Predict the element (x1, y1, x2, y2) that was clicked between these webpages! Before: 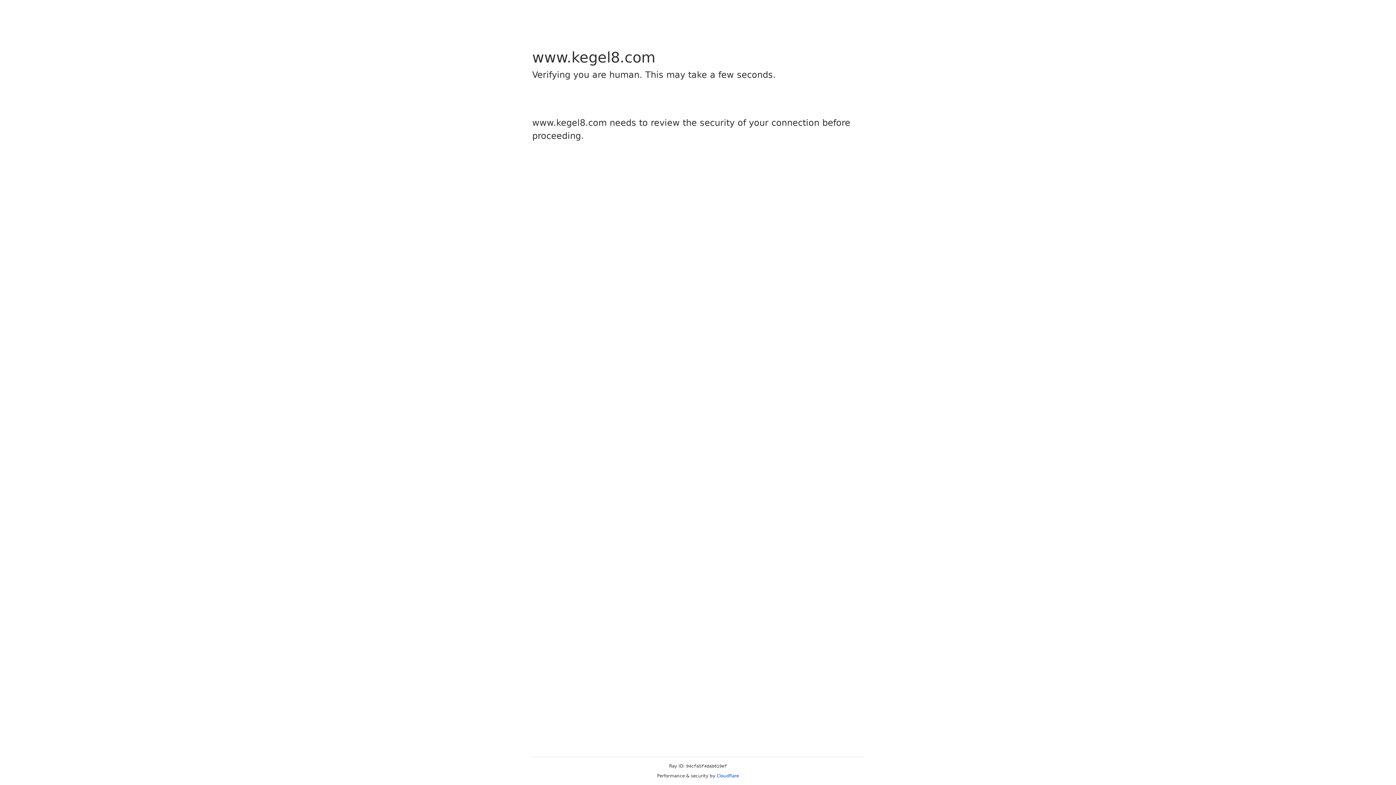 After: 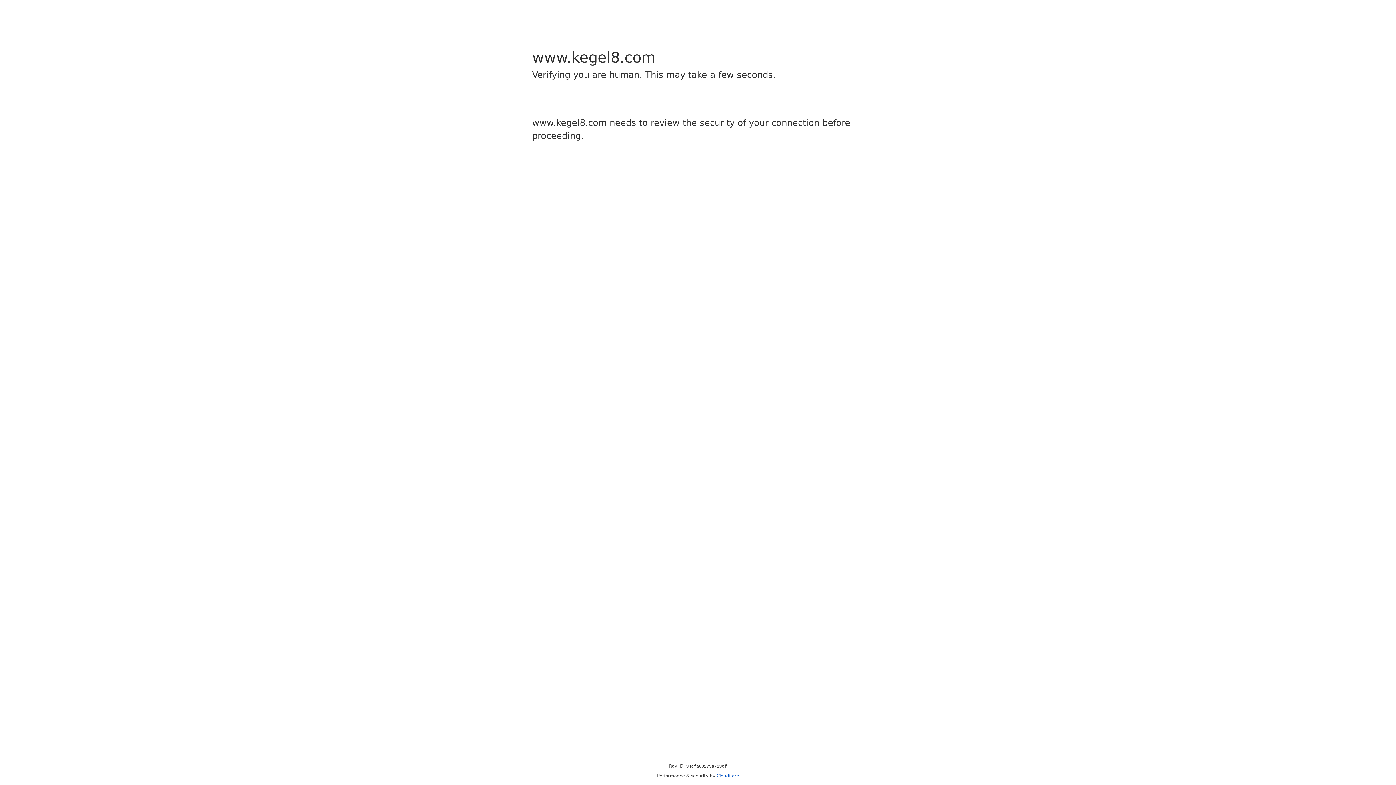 Action: bbox: (716, 773, 739, 778) label: Cloudflare